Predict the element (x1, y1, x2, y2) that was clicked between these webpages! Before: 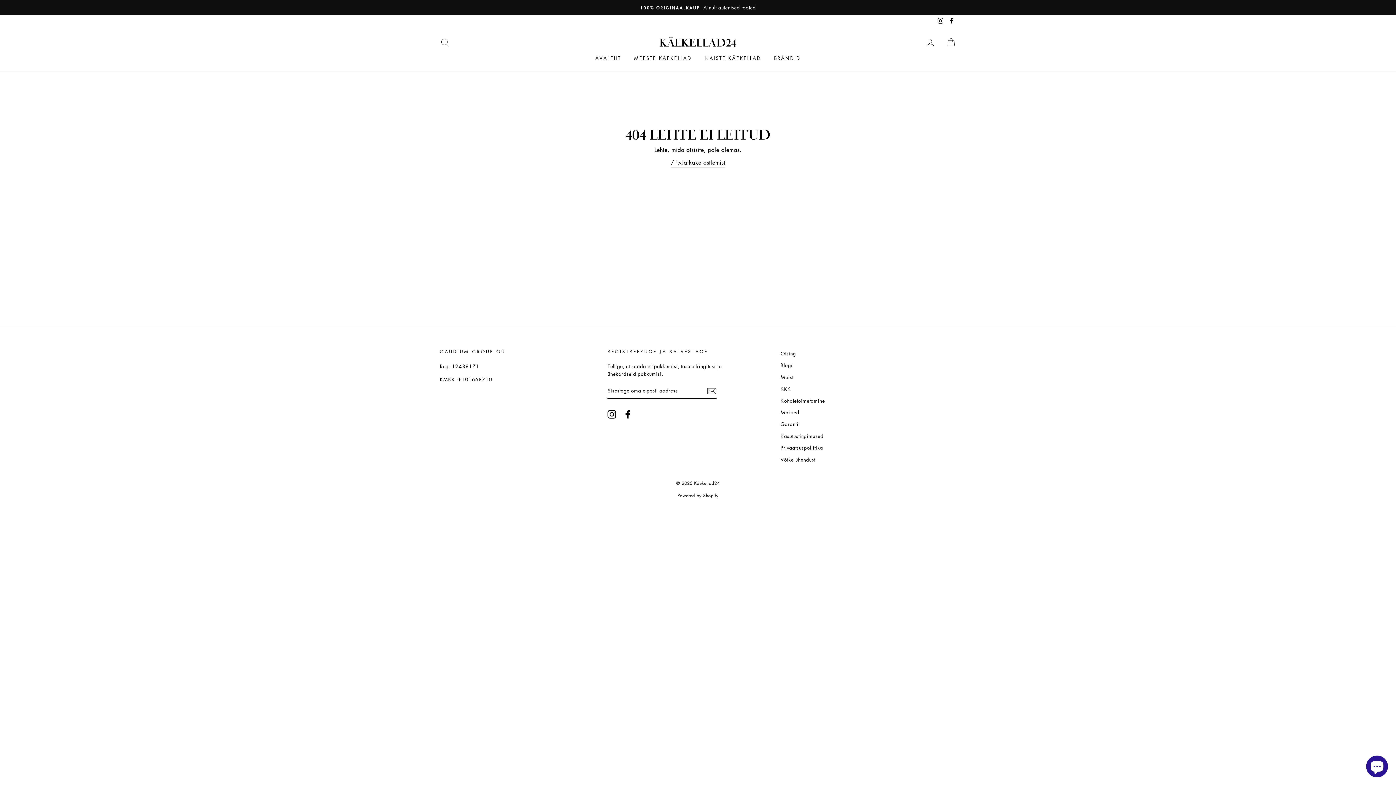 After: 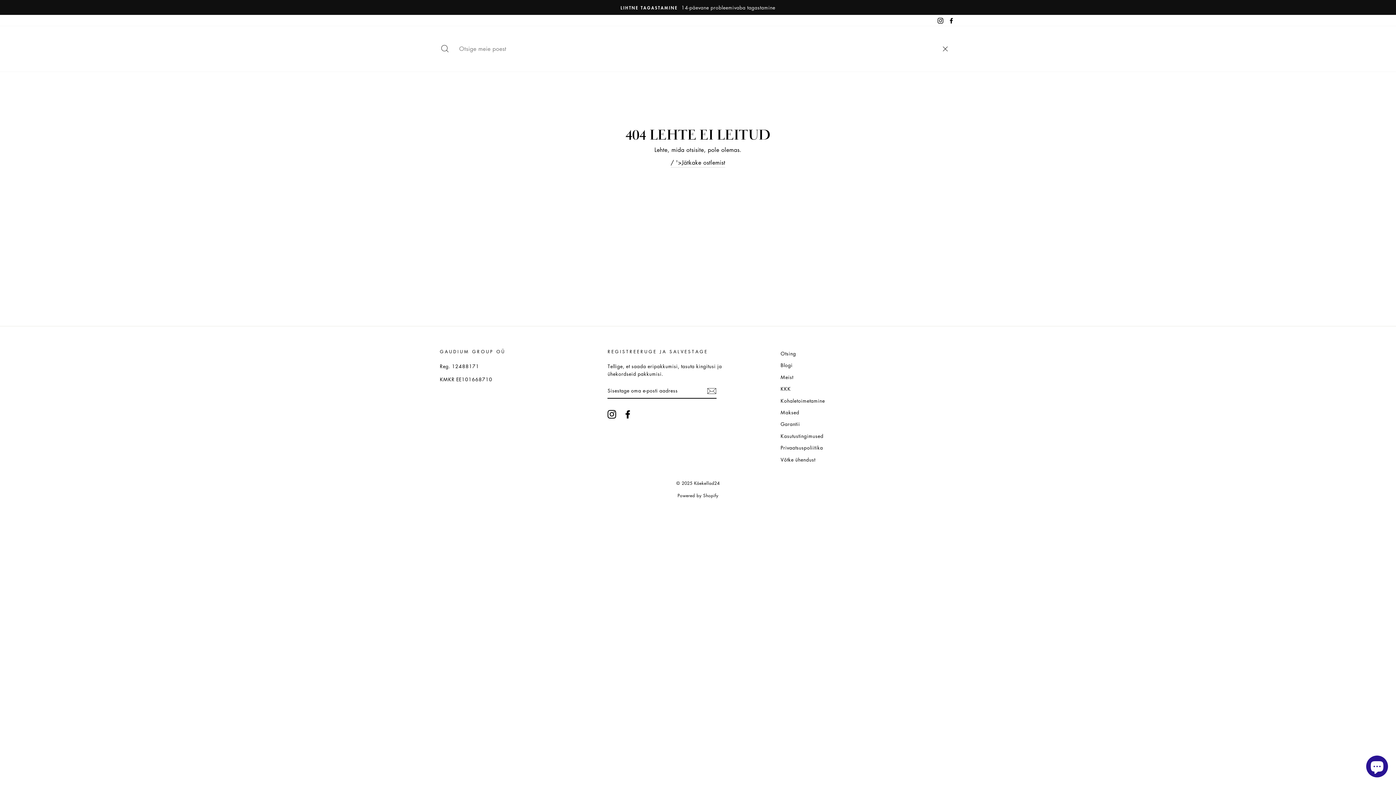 Action: bbox: (435, 34, 454, 50) label: OTSING